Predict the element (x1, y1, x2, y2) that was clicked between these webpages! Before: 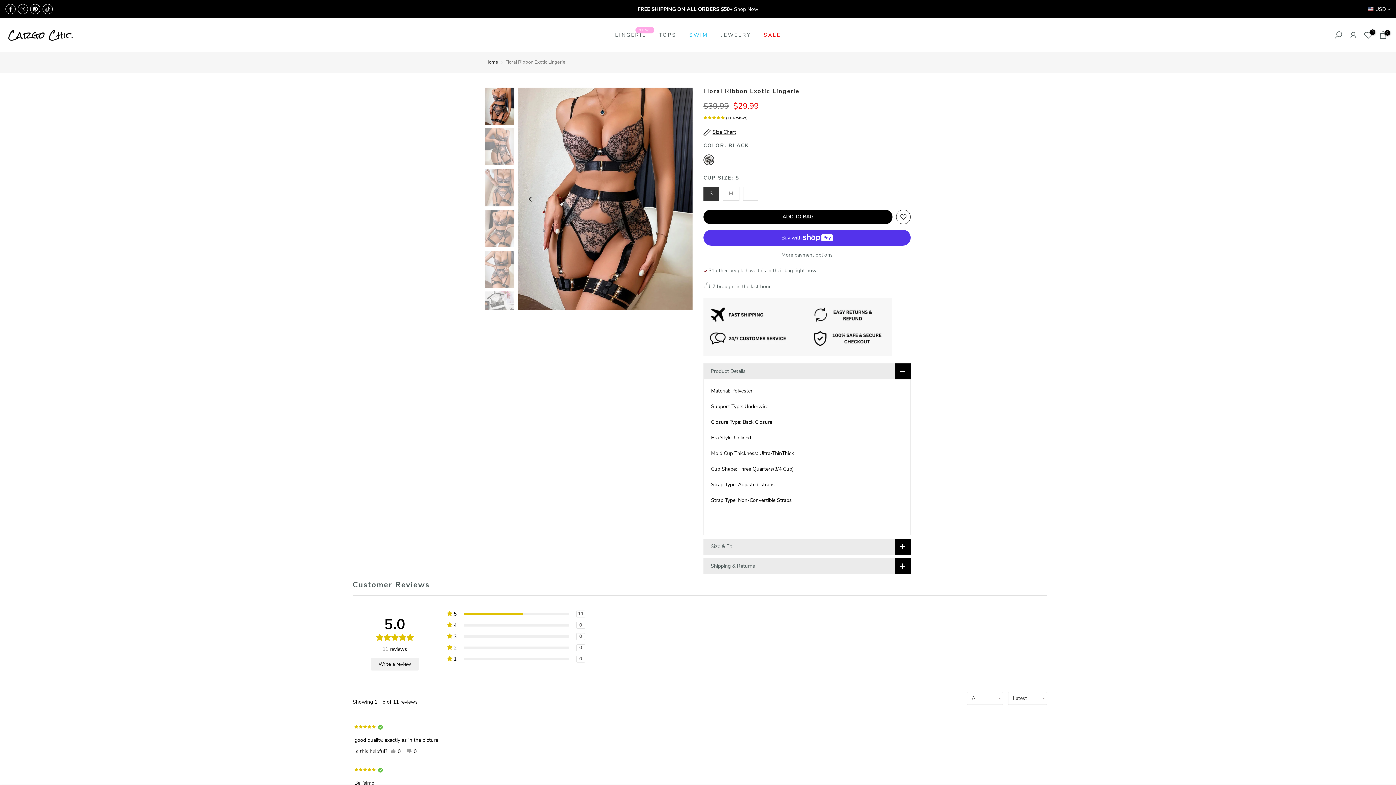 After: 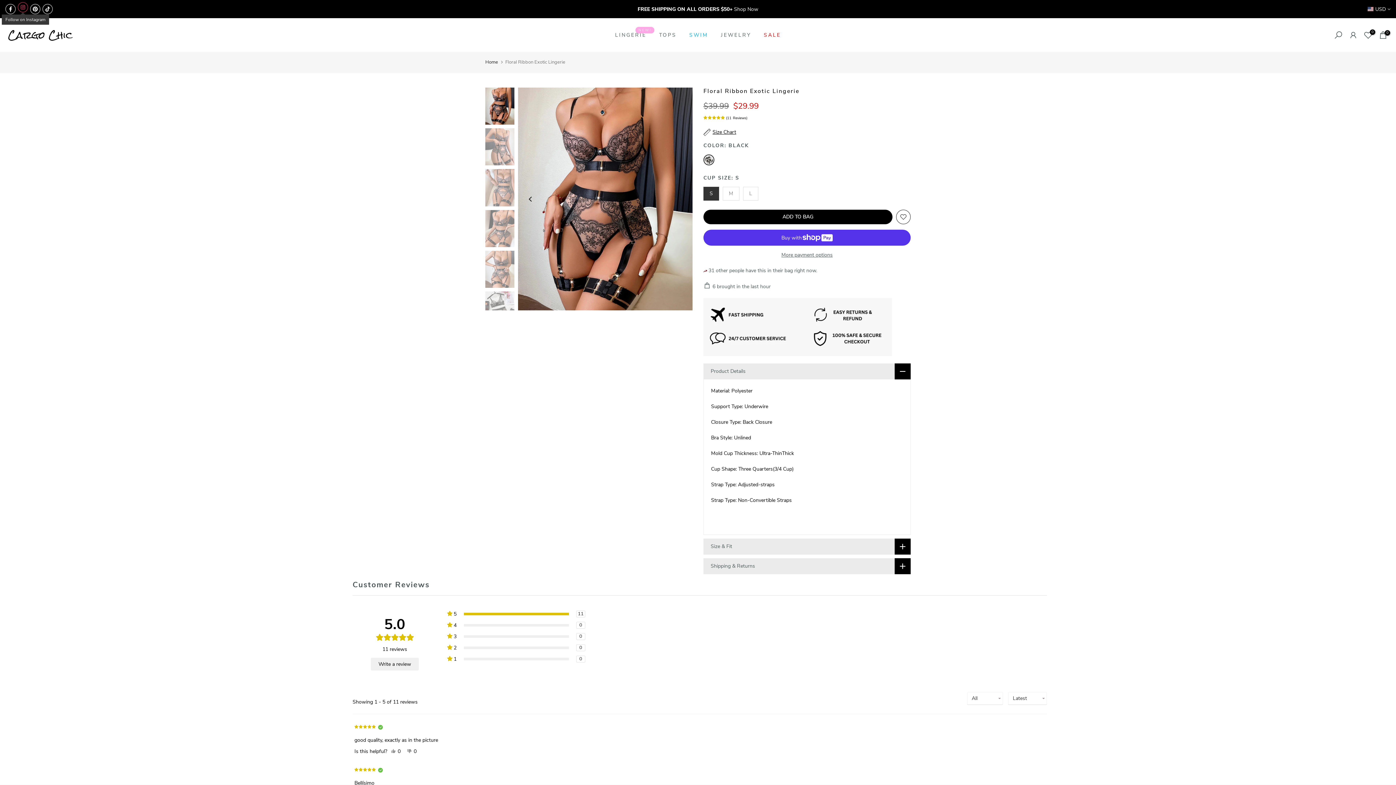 Action: bbox: (17, 4, 28, 14)